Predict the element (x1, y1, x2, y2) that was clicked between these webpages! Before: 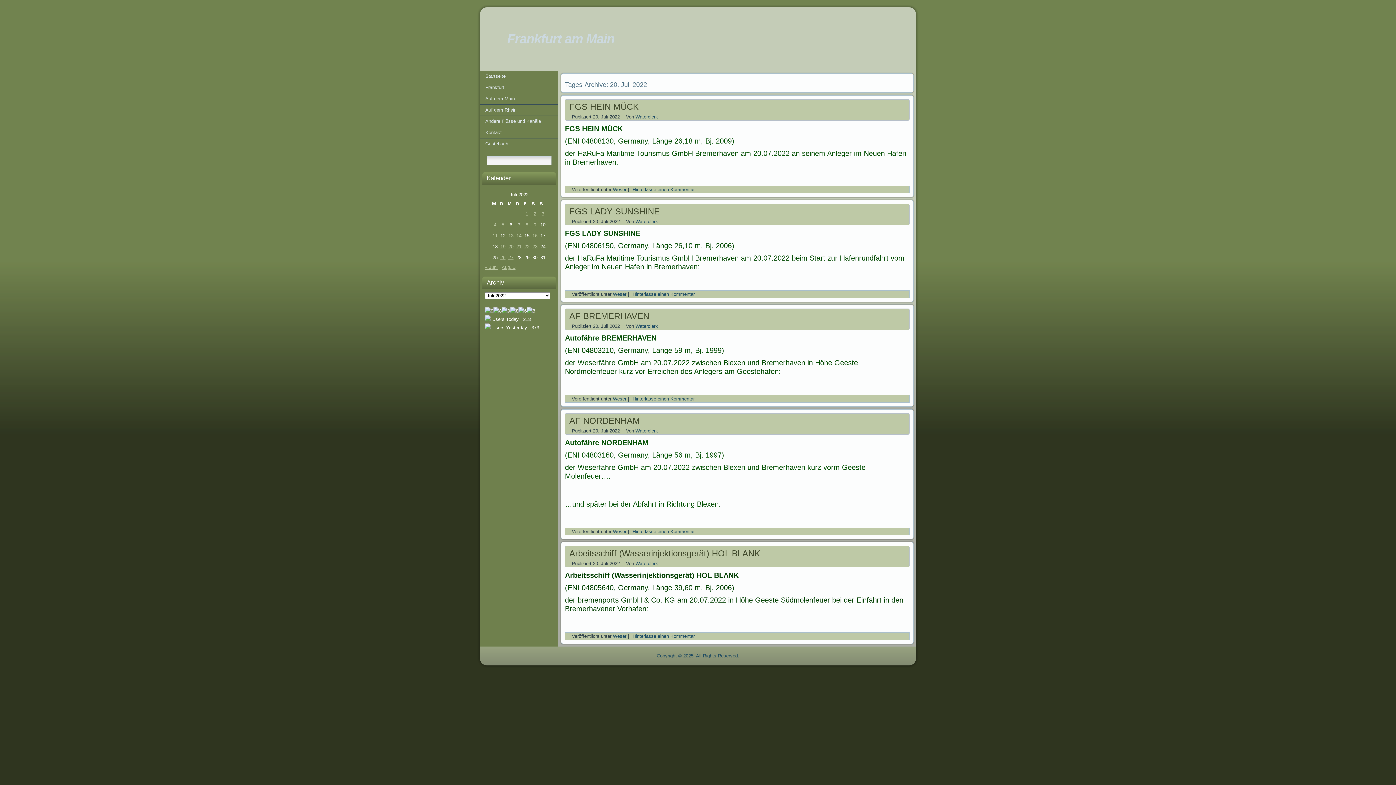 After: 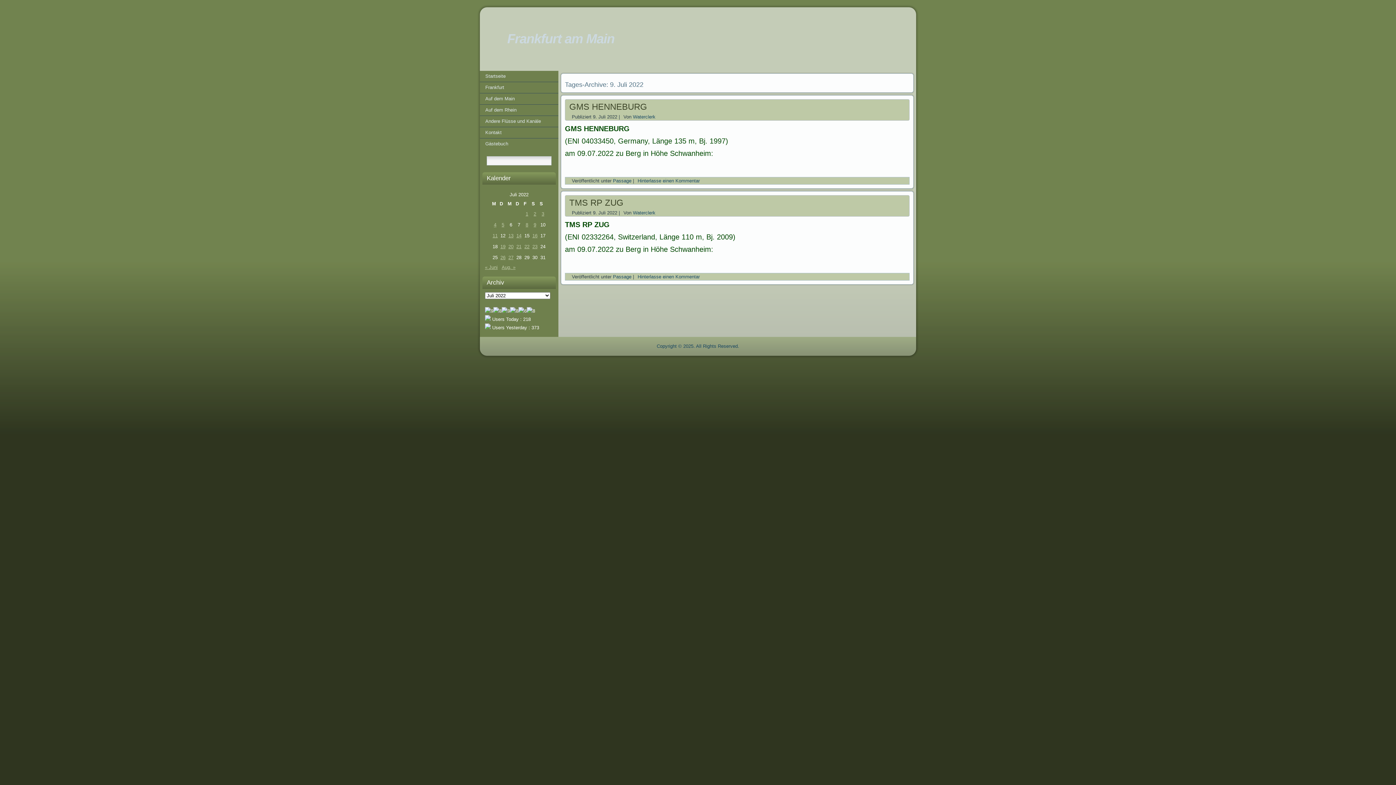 Action: label: Beiträge veröffentlicht am 9. July 2022 bbox: (531, 221, 538, 229)